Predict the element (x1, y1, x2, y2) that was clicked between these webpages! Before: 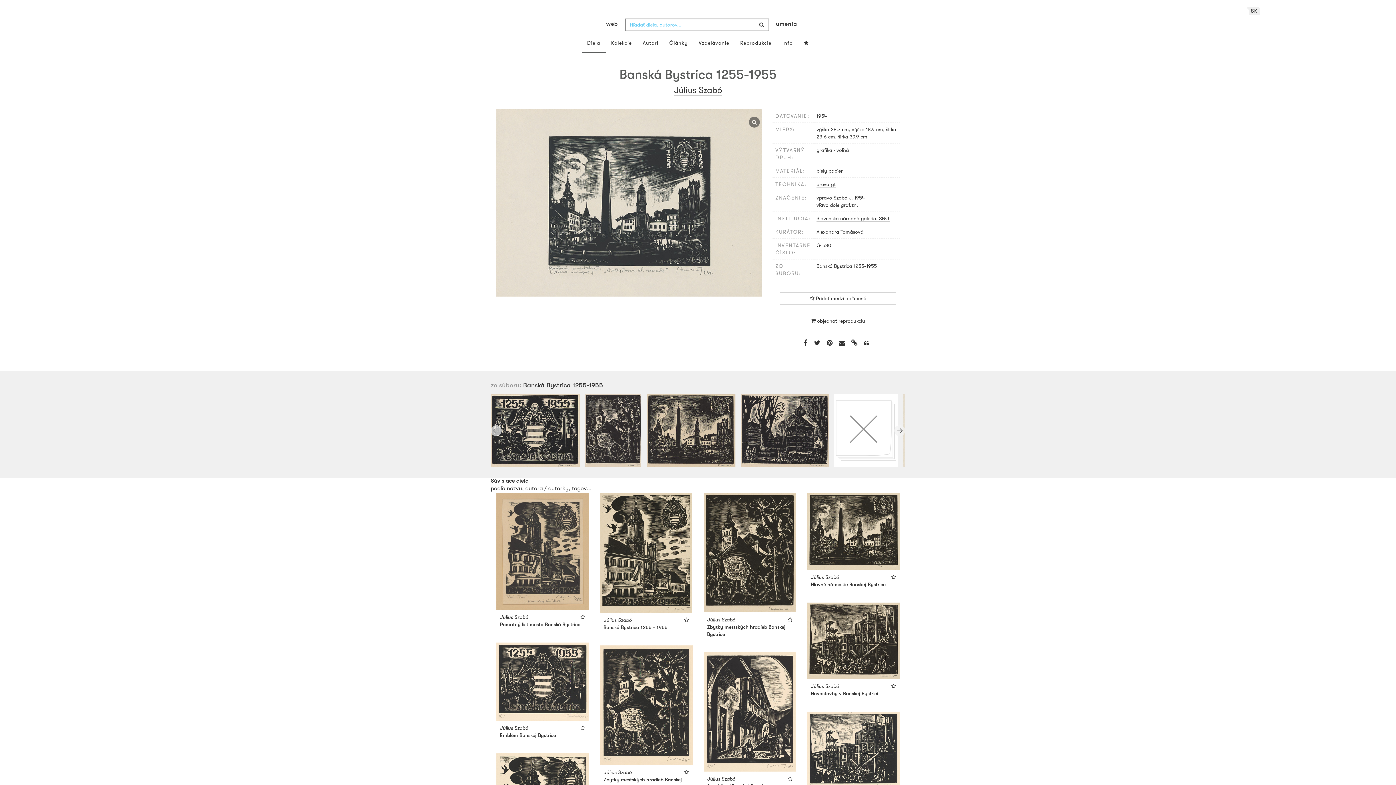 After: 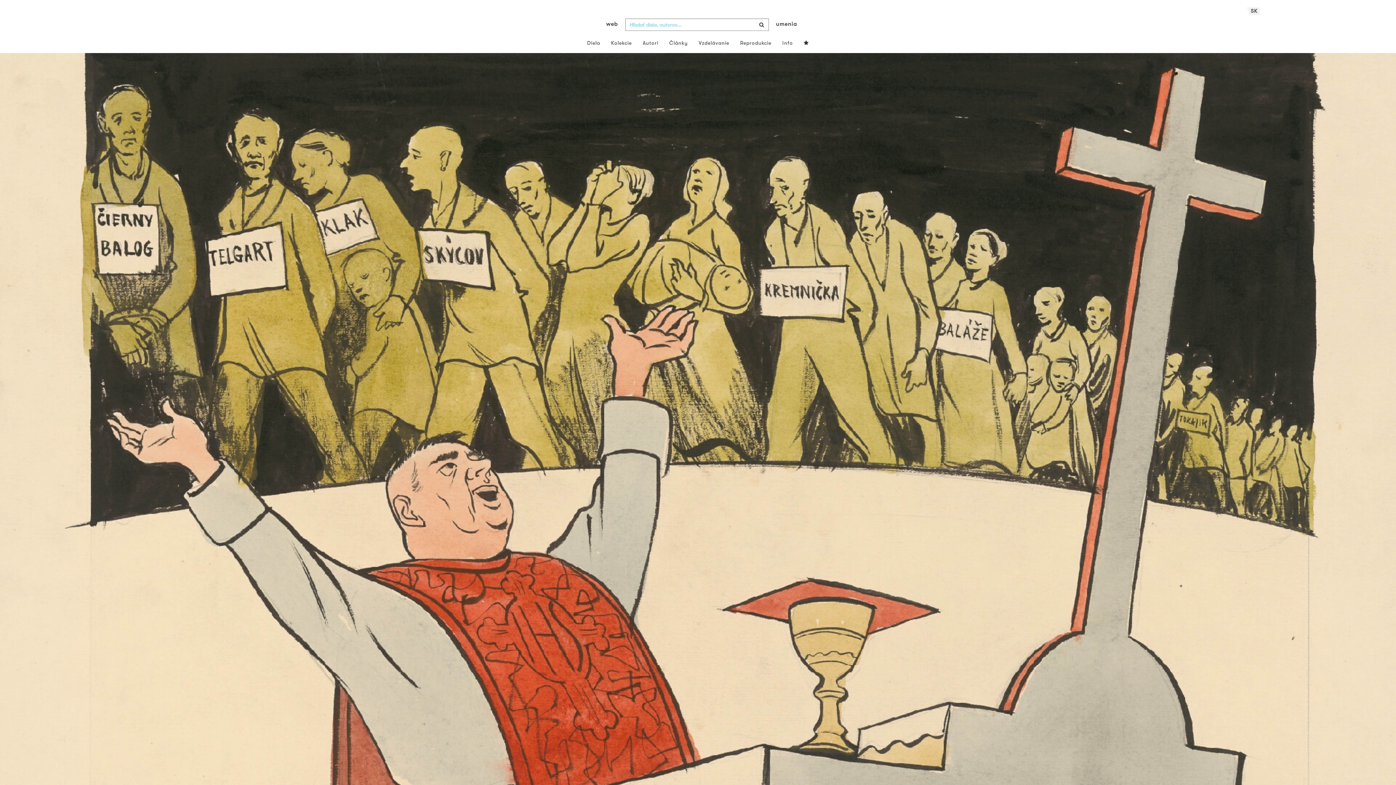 Action: label: umenia bbox: (770, 14, 802, 33)